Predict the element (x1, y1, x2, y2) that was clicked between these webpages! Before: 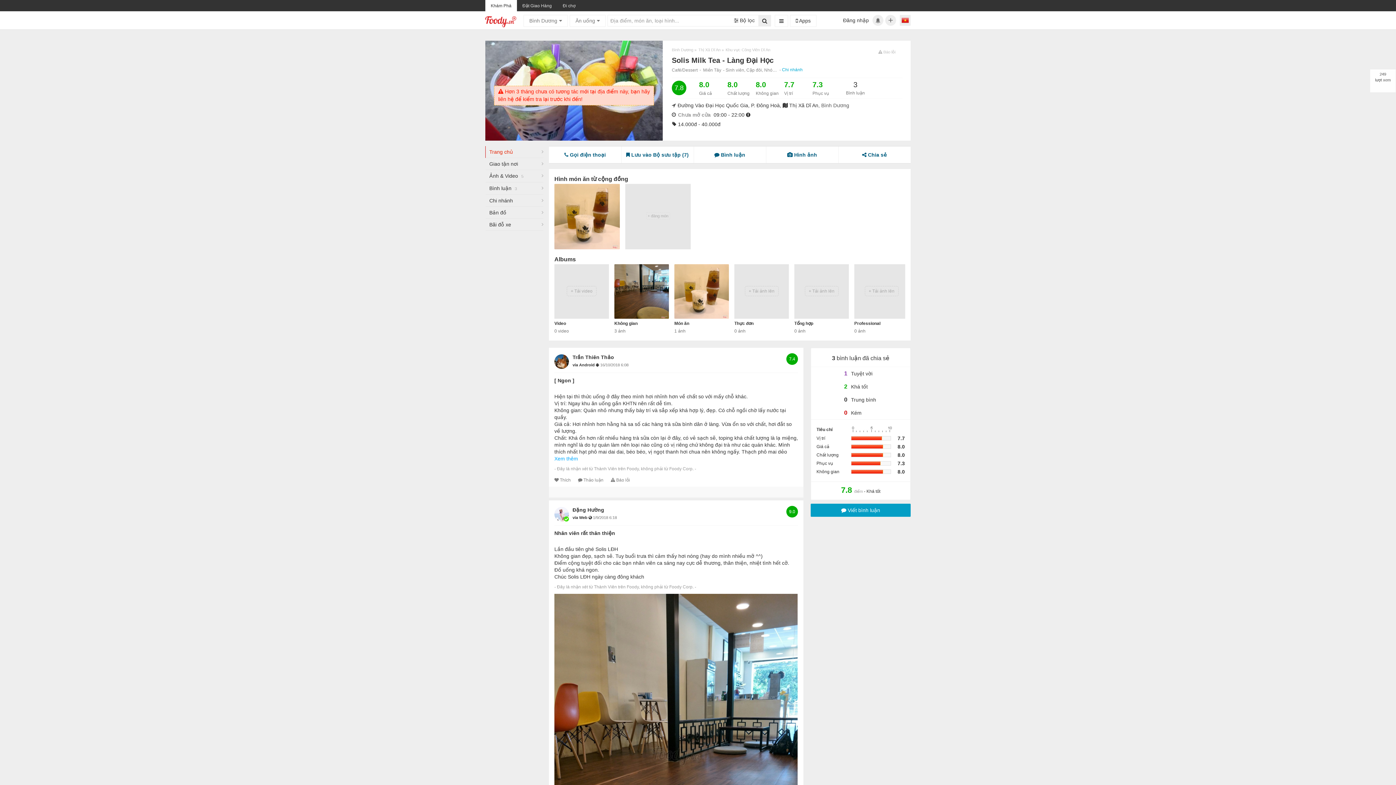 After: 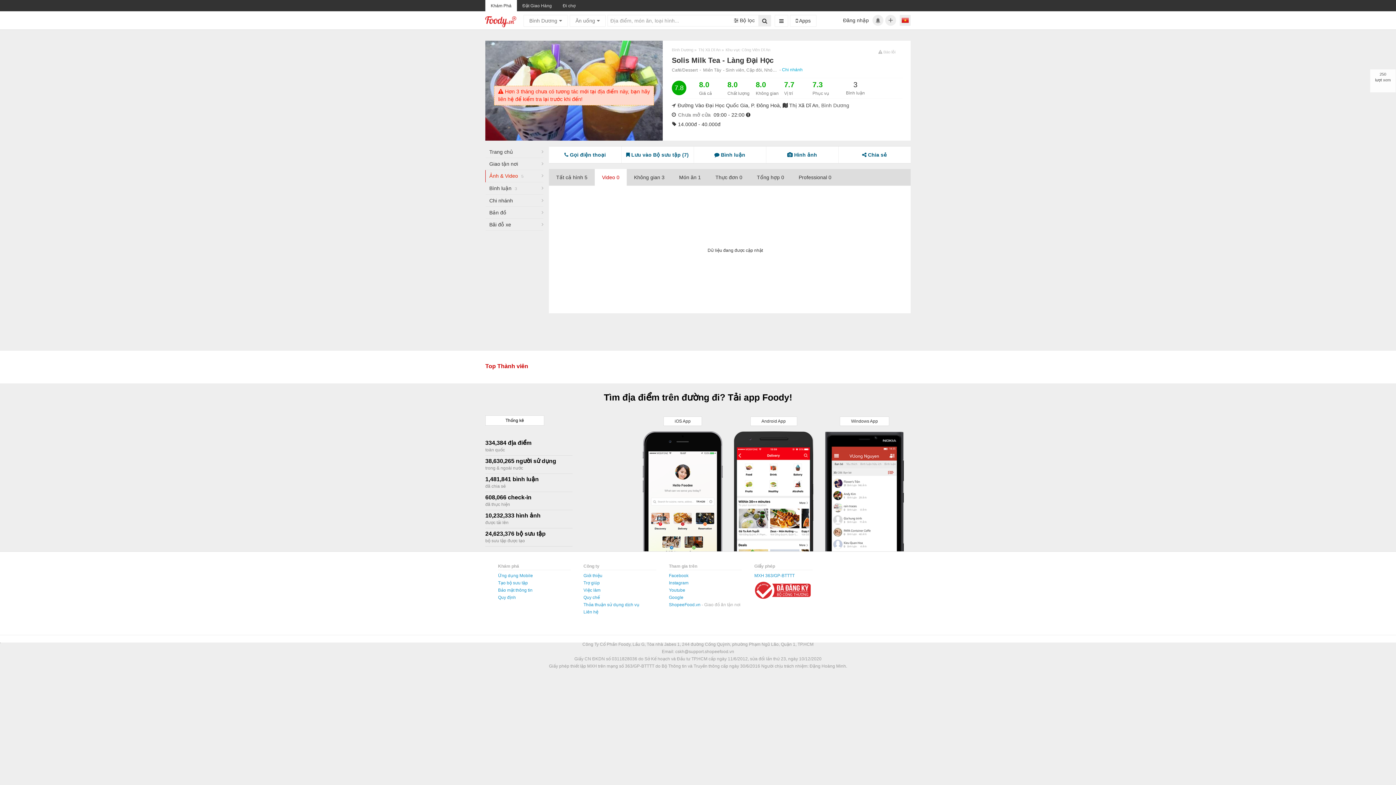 Action: label: Video bbox: (554, 318, 609, 328)